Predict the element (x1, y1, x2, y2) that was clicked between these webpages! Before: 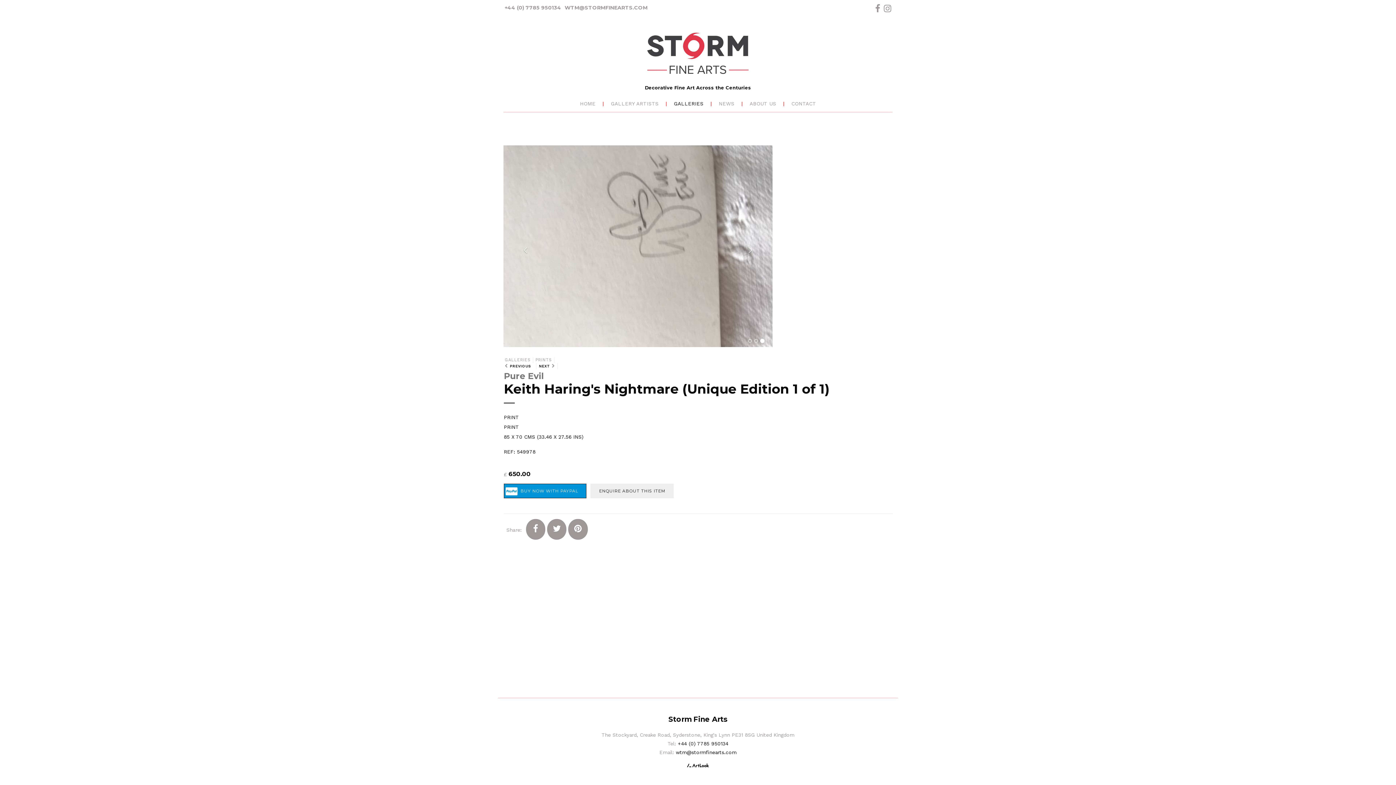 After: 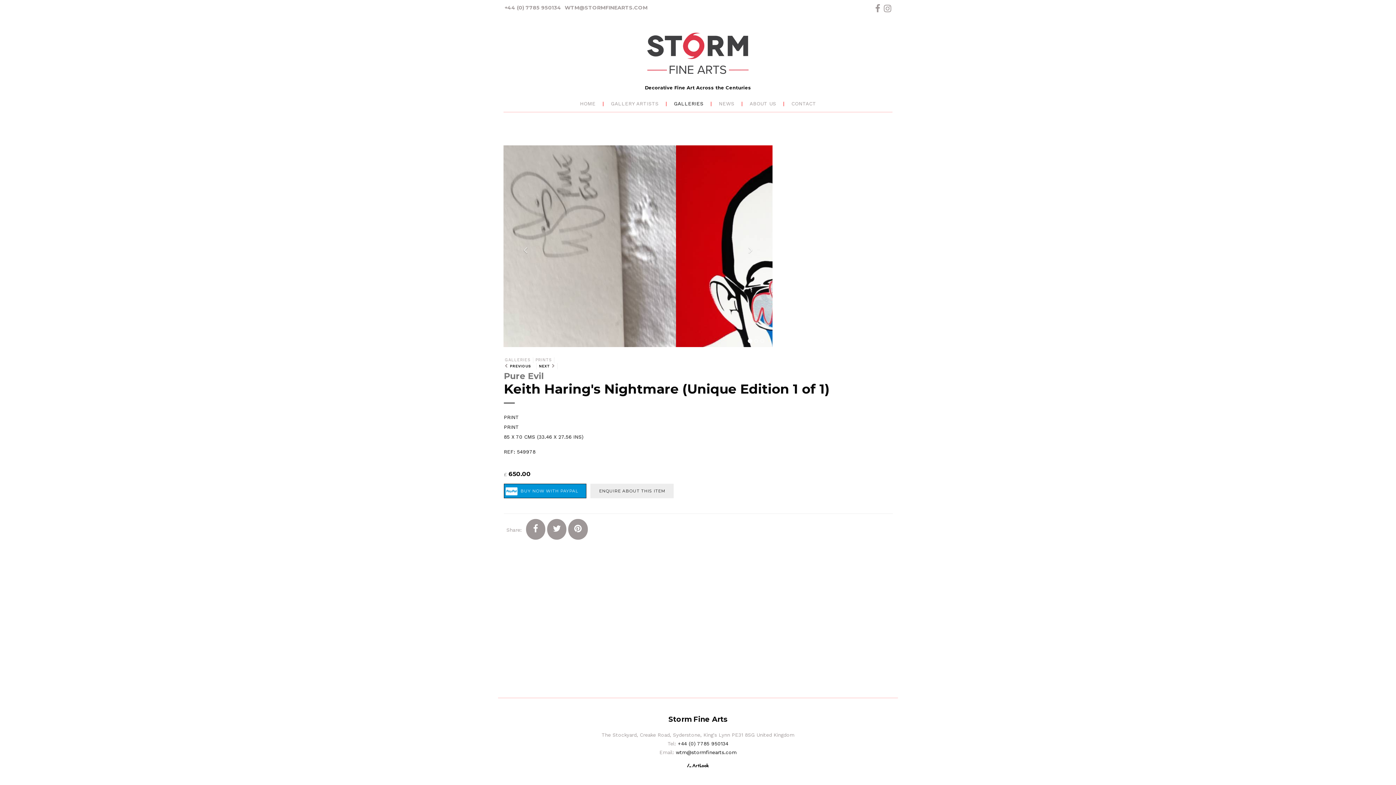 Action: bbox: (547, 638, 566, 658)